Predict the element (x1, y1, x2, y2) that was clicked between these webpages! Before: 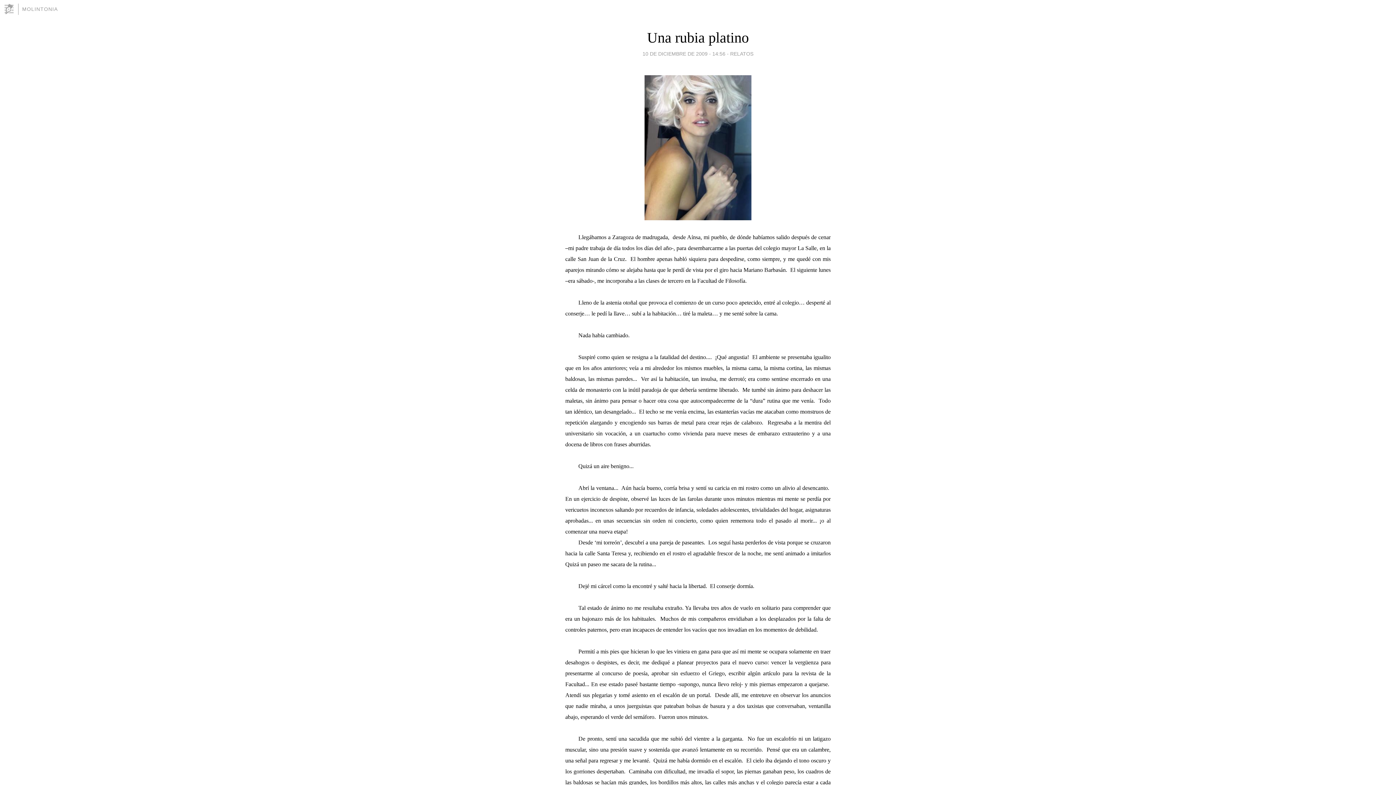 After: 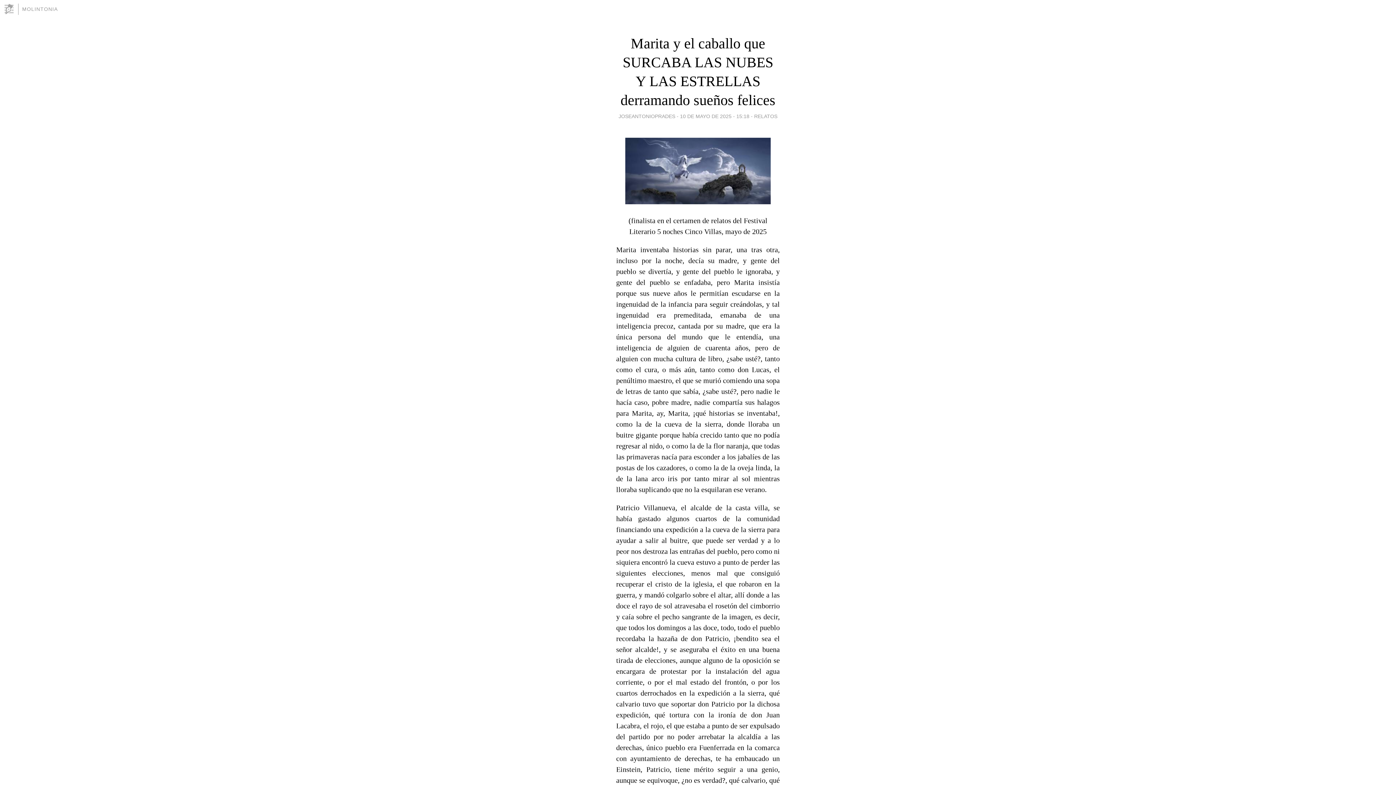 Action: bbox: (22, 6, 57, 12) label: MOLINTONIA